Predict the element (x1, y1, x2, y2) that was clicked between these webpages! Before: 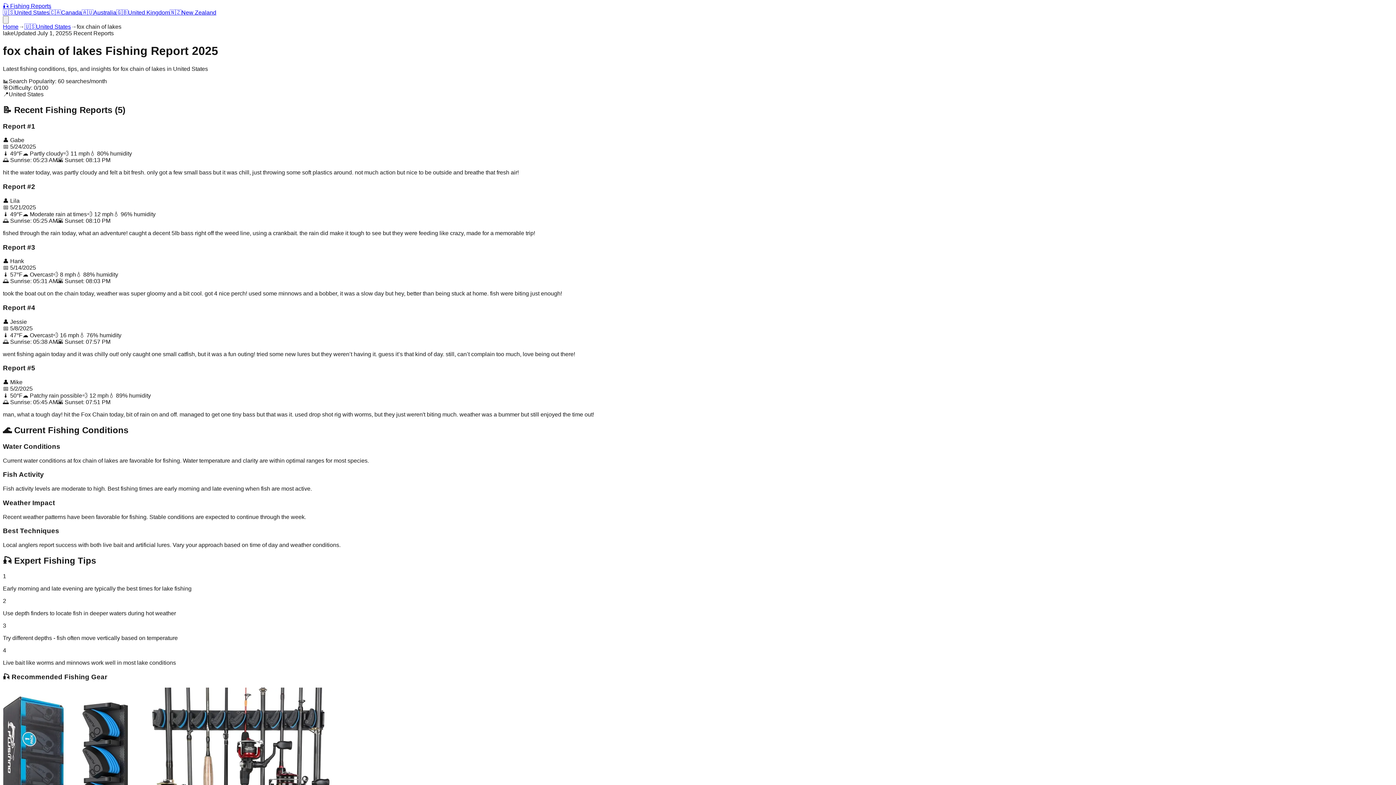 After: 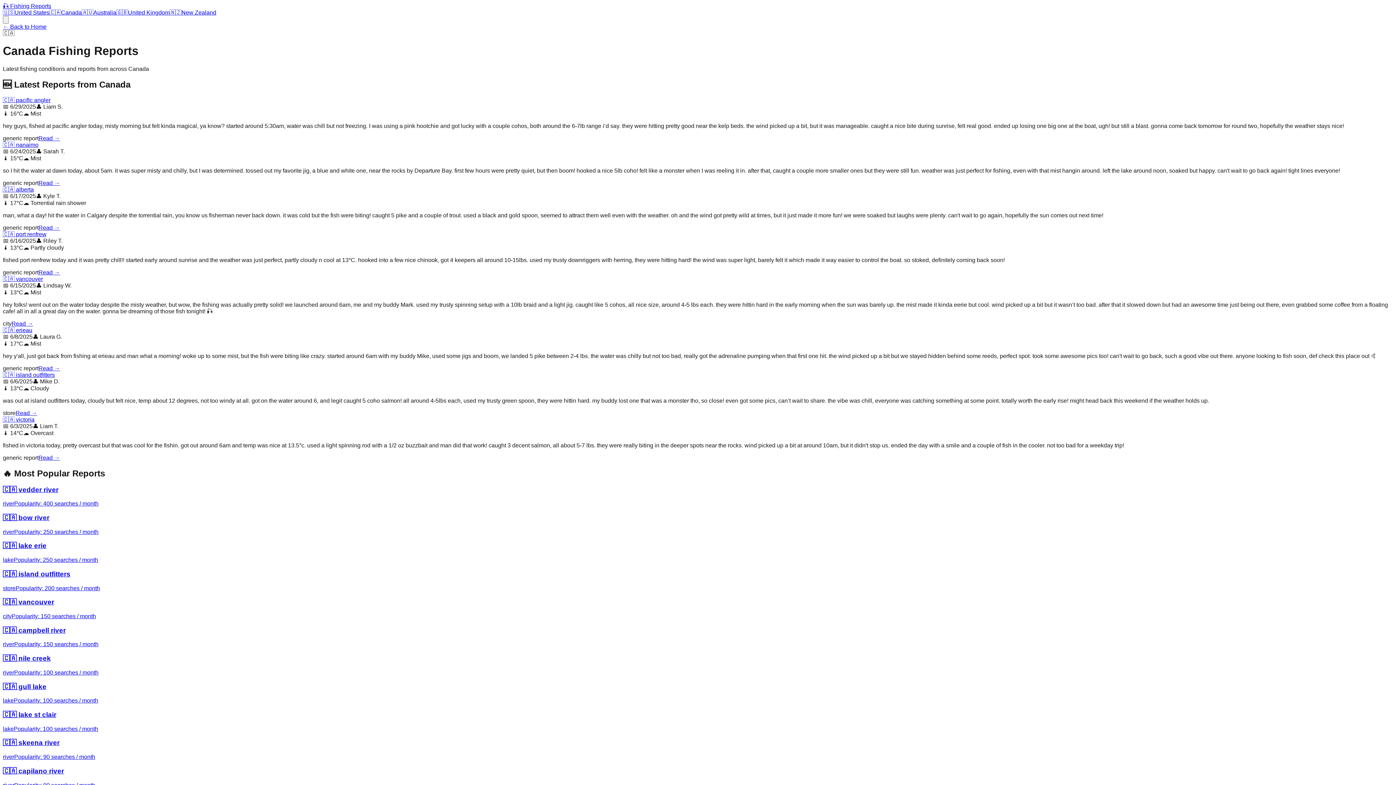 Action: bbox: (49, 9, 81, 15) label: 🇨🇦Canada